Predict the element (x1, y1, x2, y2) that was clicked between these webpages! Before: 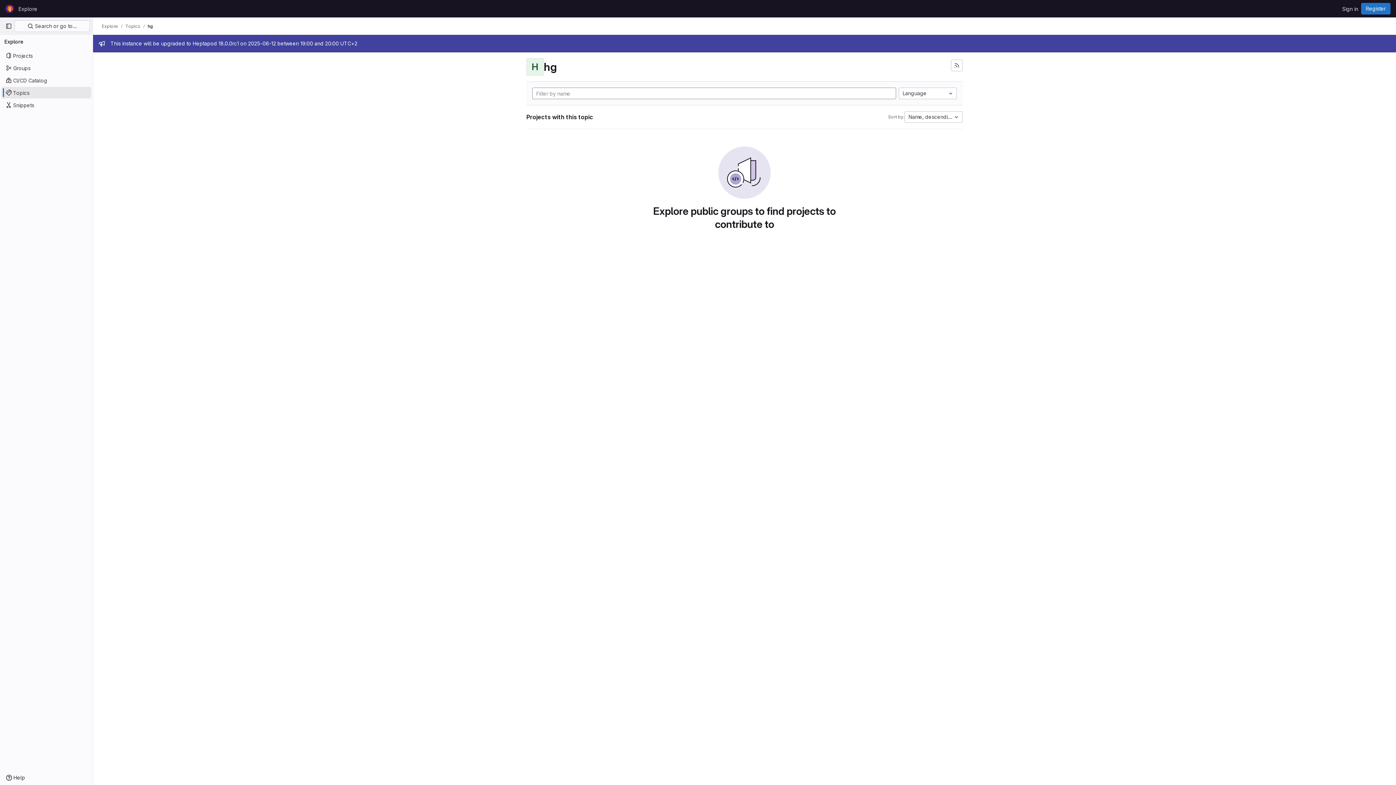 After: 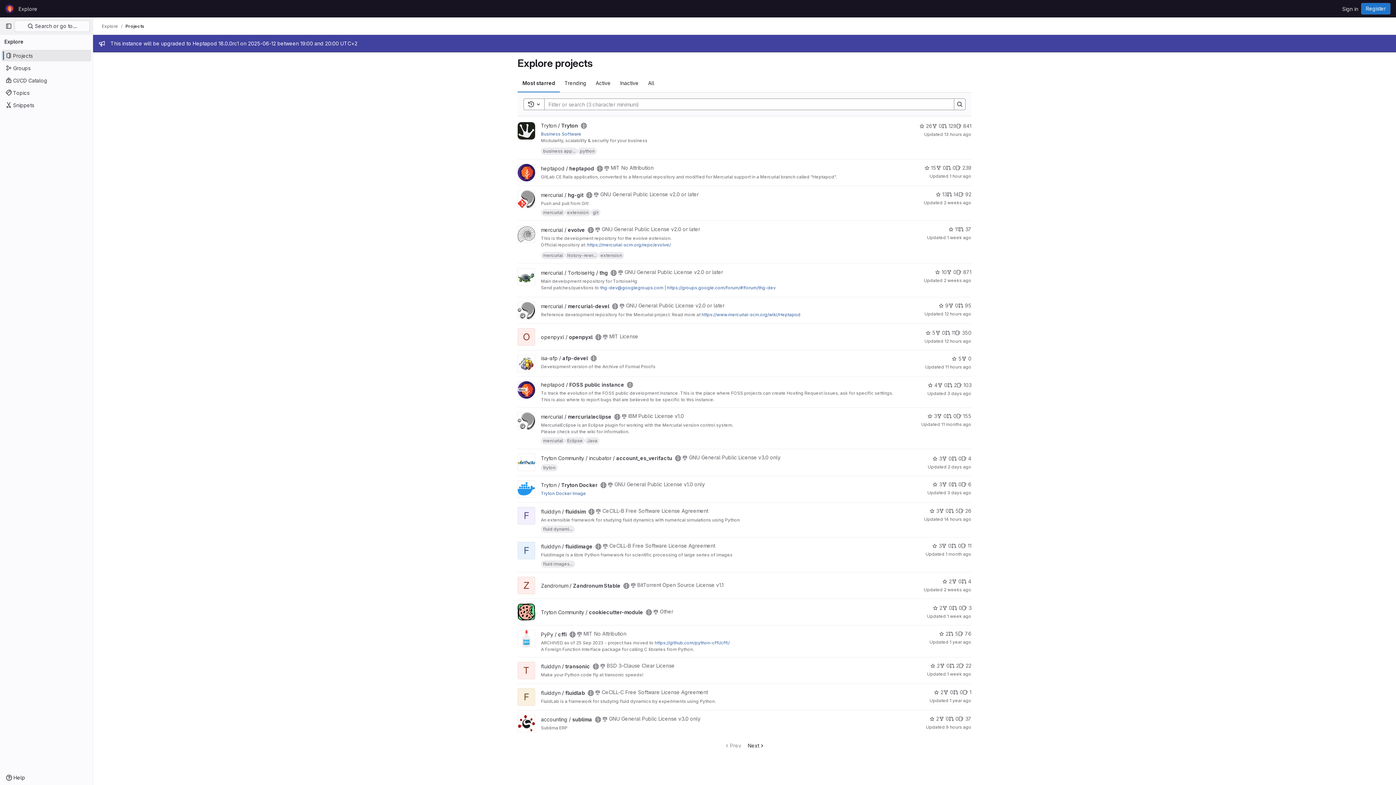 Action: label: Projects bbox: (1, 49, 91, 61)